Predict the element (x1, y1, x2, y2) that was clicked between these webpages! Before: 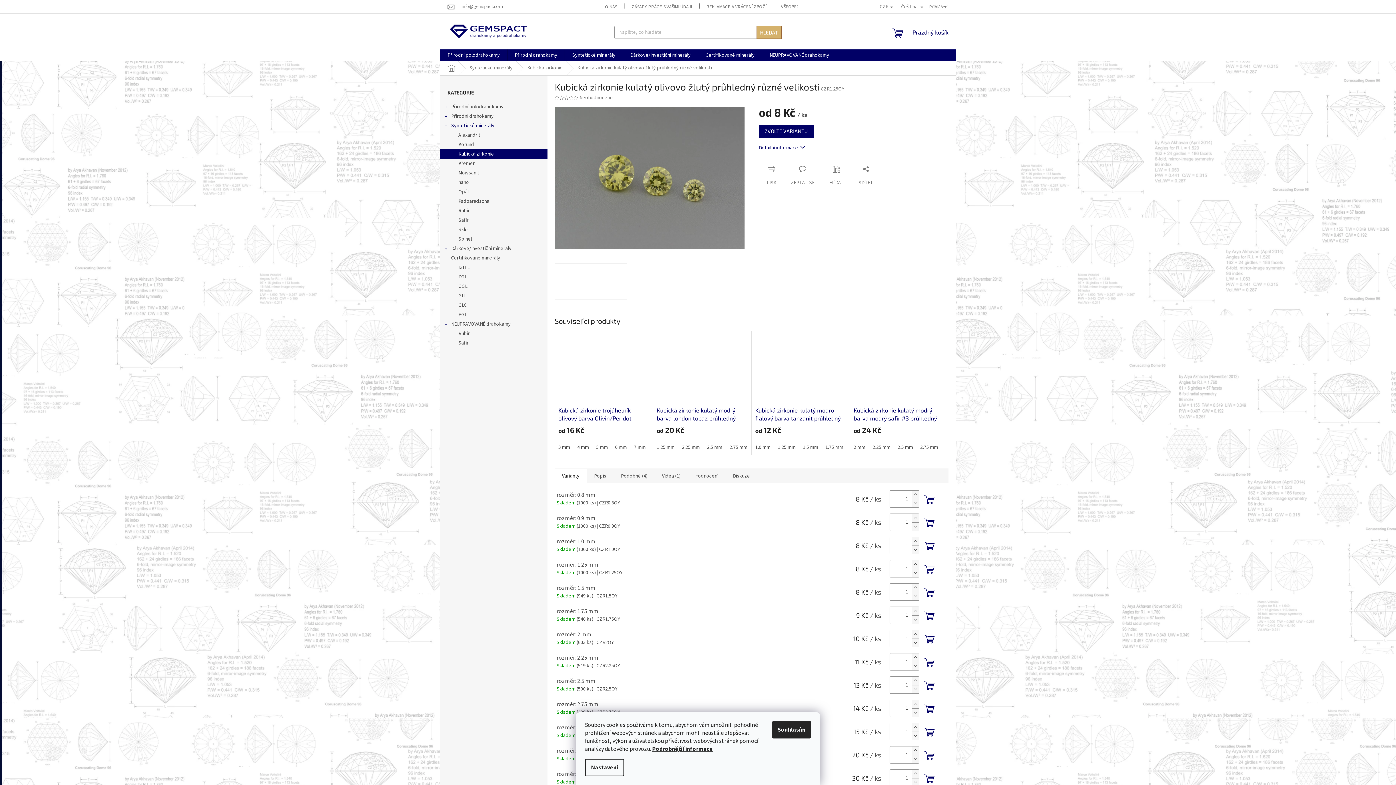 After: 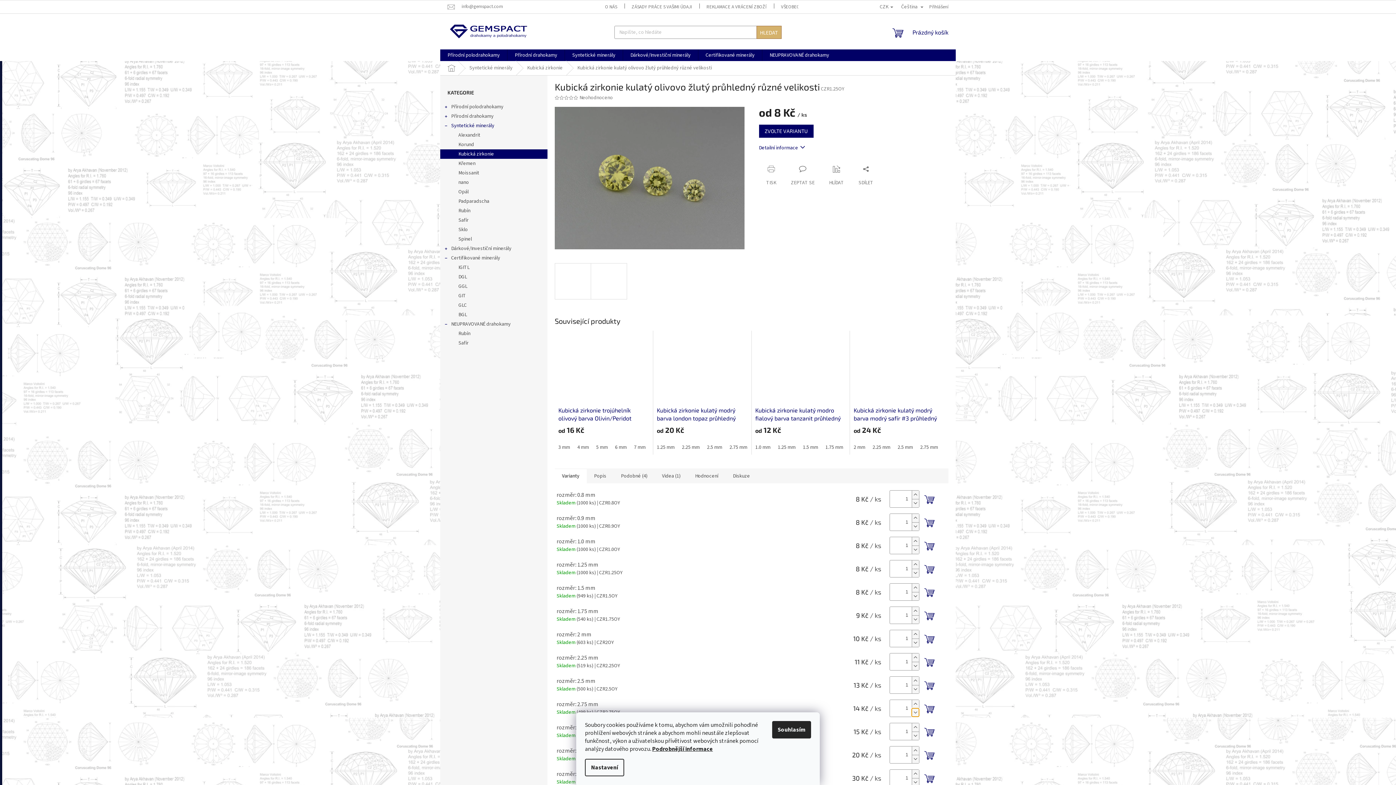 Action: label: Snížit množství o 1 bbox: (912, 708, 919, 717)